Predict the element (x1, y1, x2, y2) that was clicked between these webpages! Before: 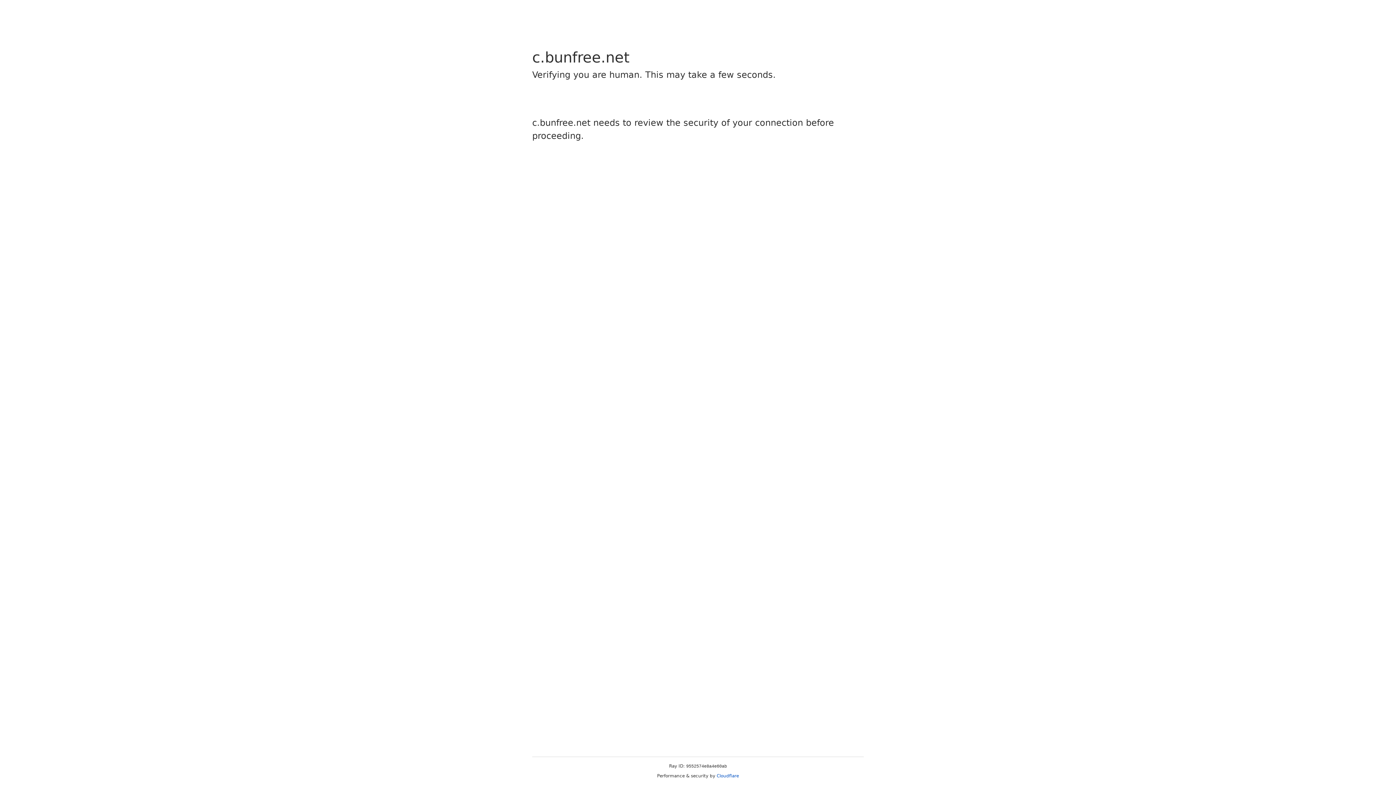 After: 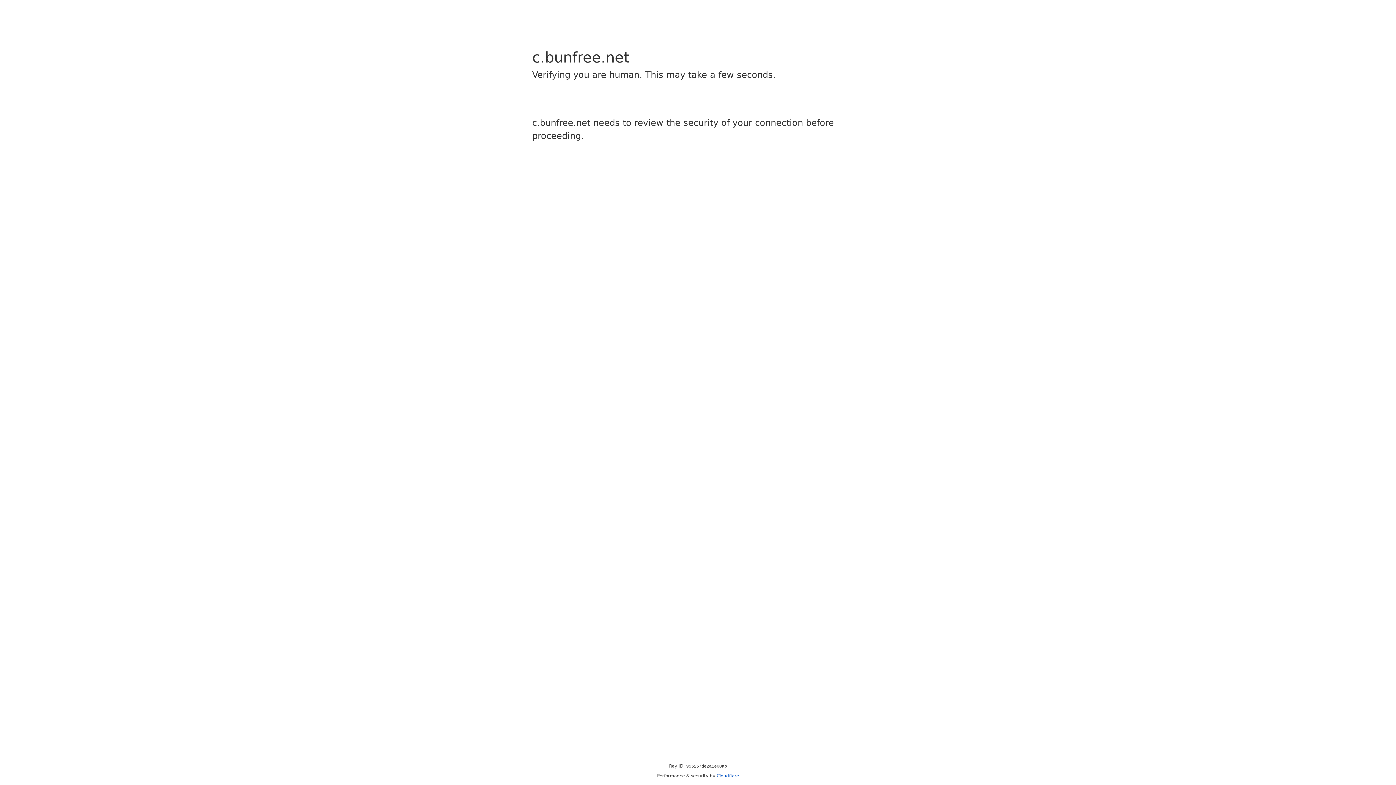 Action: label: Cloudflare bbox: (716, 773, 739, 778)